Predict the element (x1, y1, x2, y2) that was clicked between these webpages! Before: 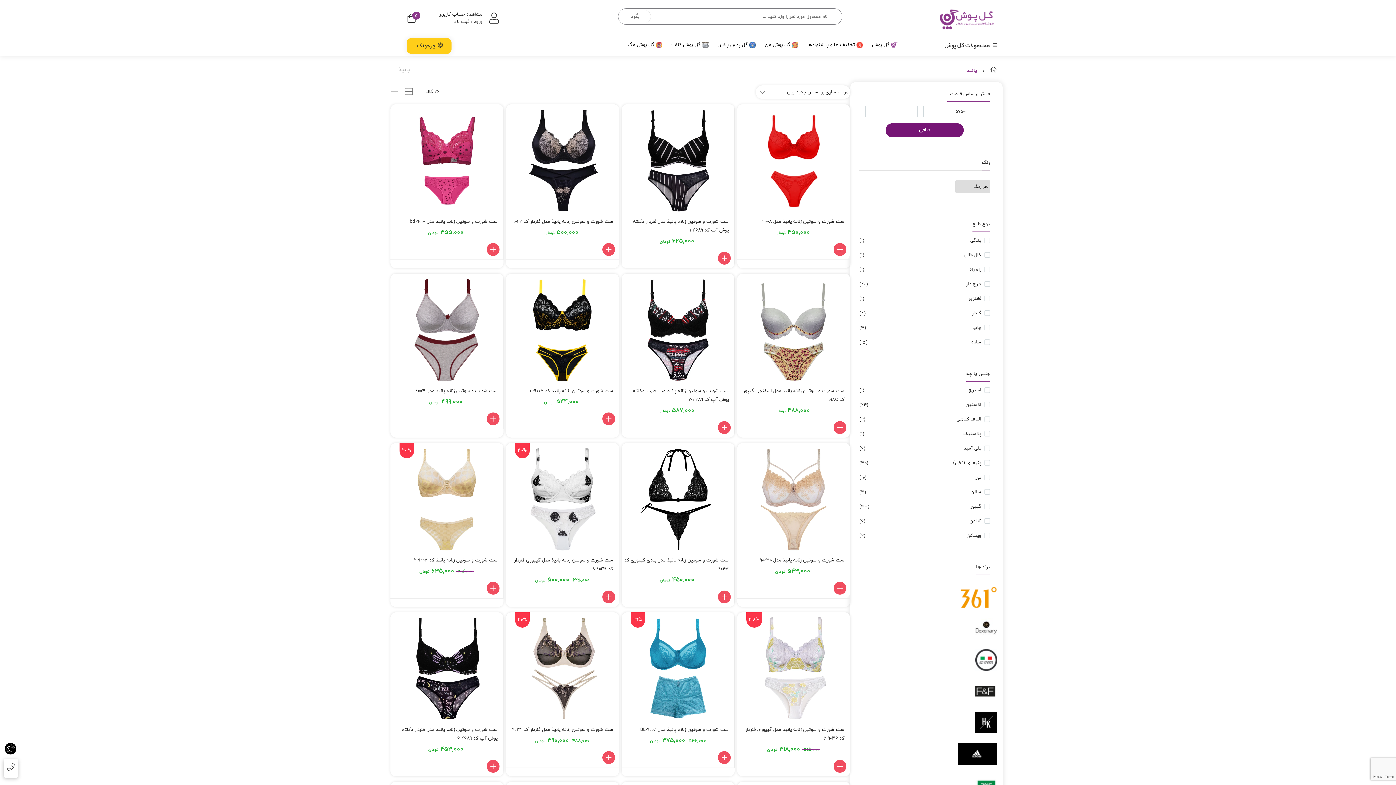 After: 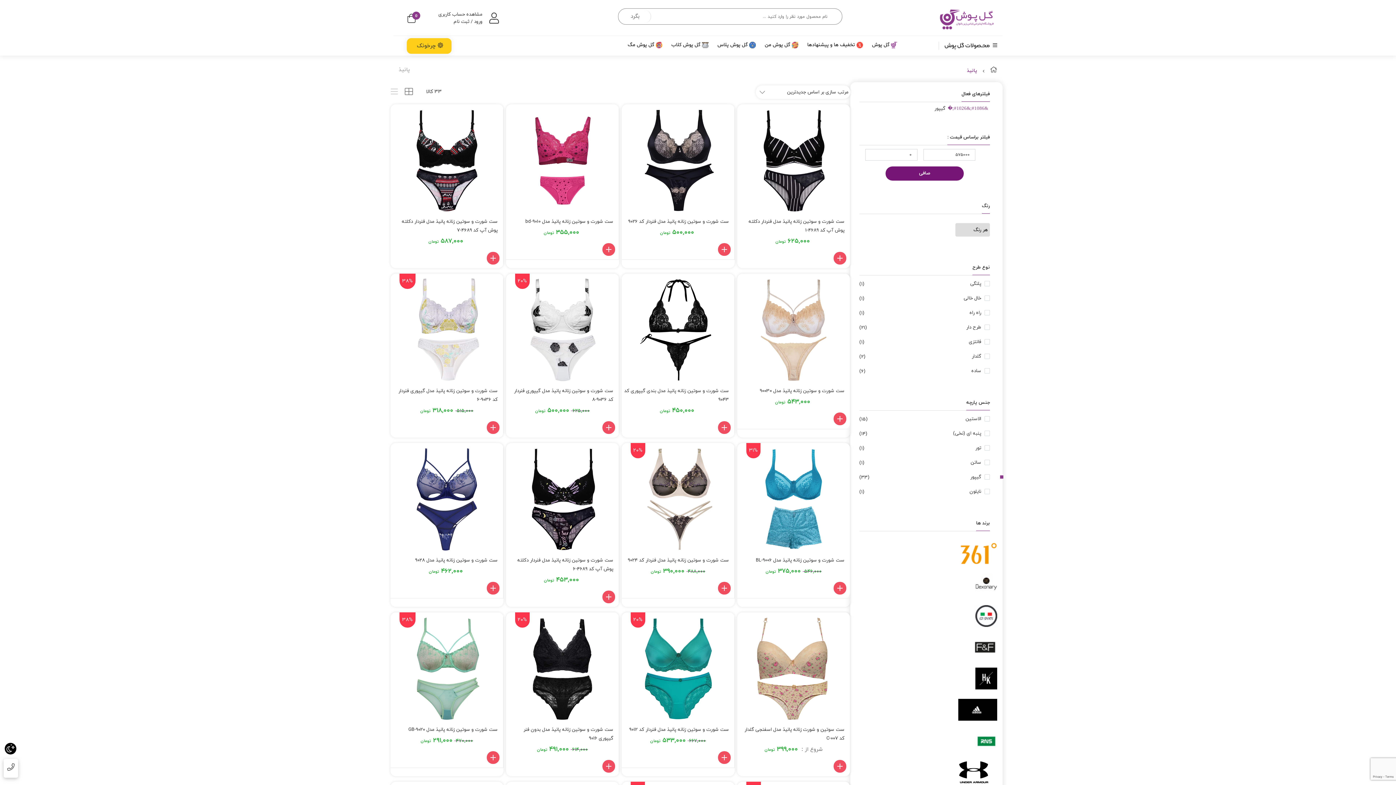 Action: bbox: (970, 503, 990, 510) label: گیپور